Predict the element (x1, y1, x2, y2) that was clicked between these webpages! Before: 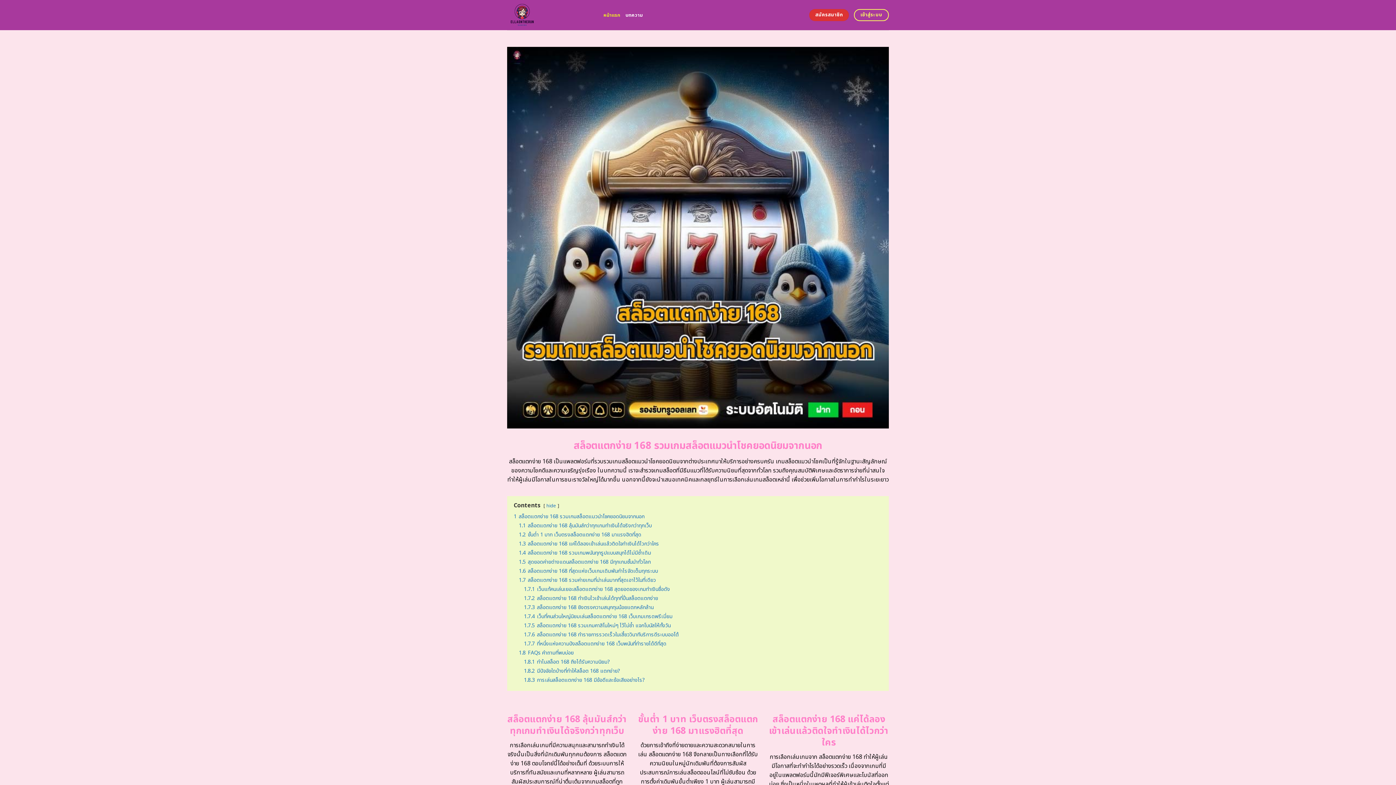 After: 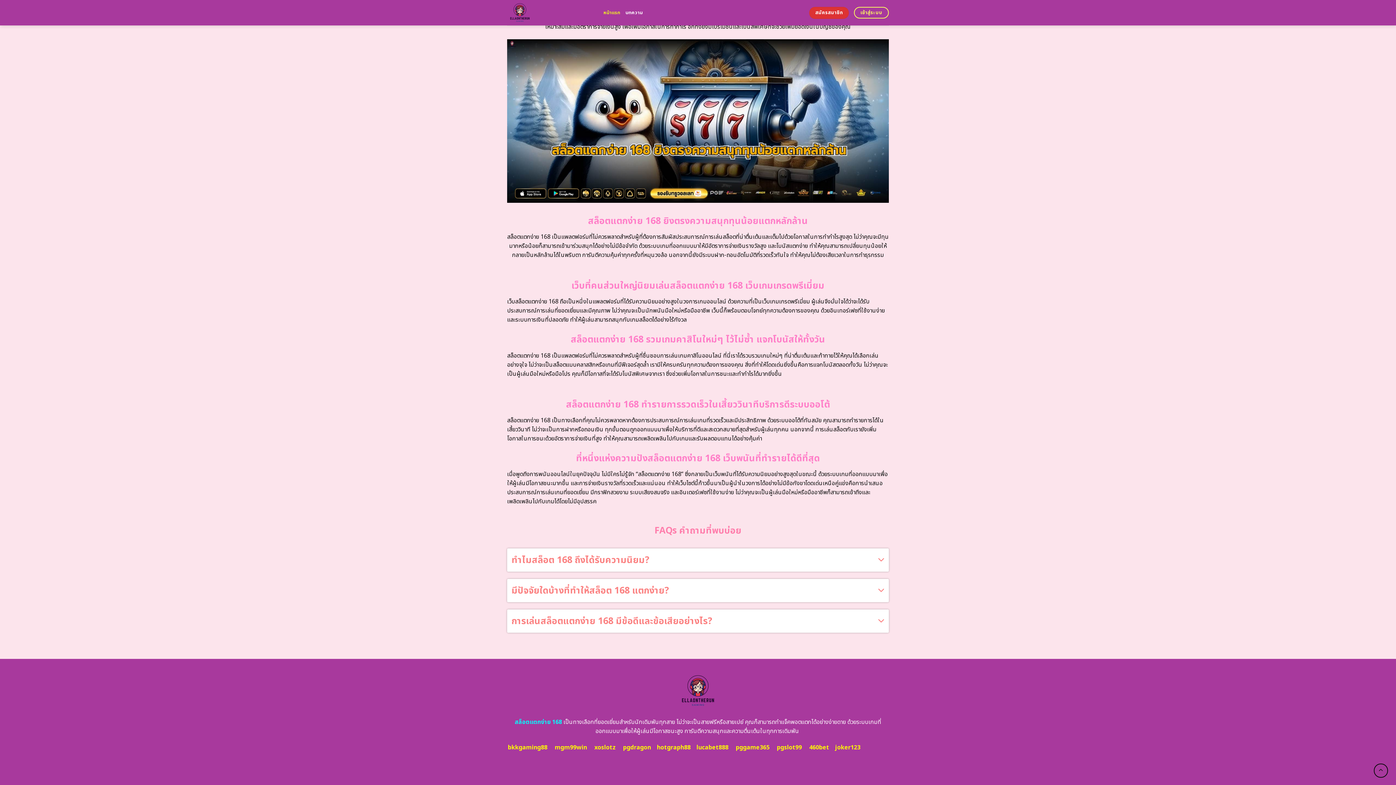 Action: label: 1.8.2 มีปัจจัยใดบ้างที่ทำให้สล็อต 168 แตกง่าย? bbox: (524, 667, 620, 675)